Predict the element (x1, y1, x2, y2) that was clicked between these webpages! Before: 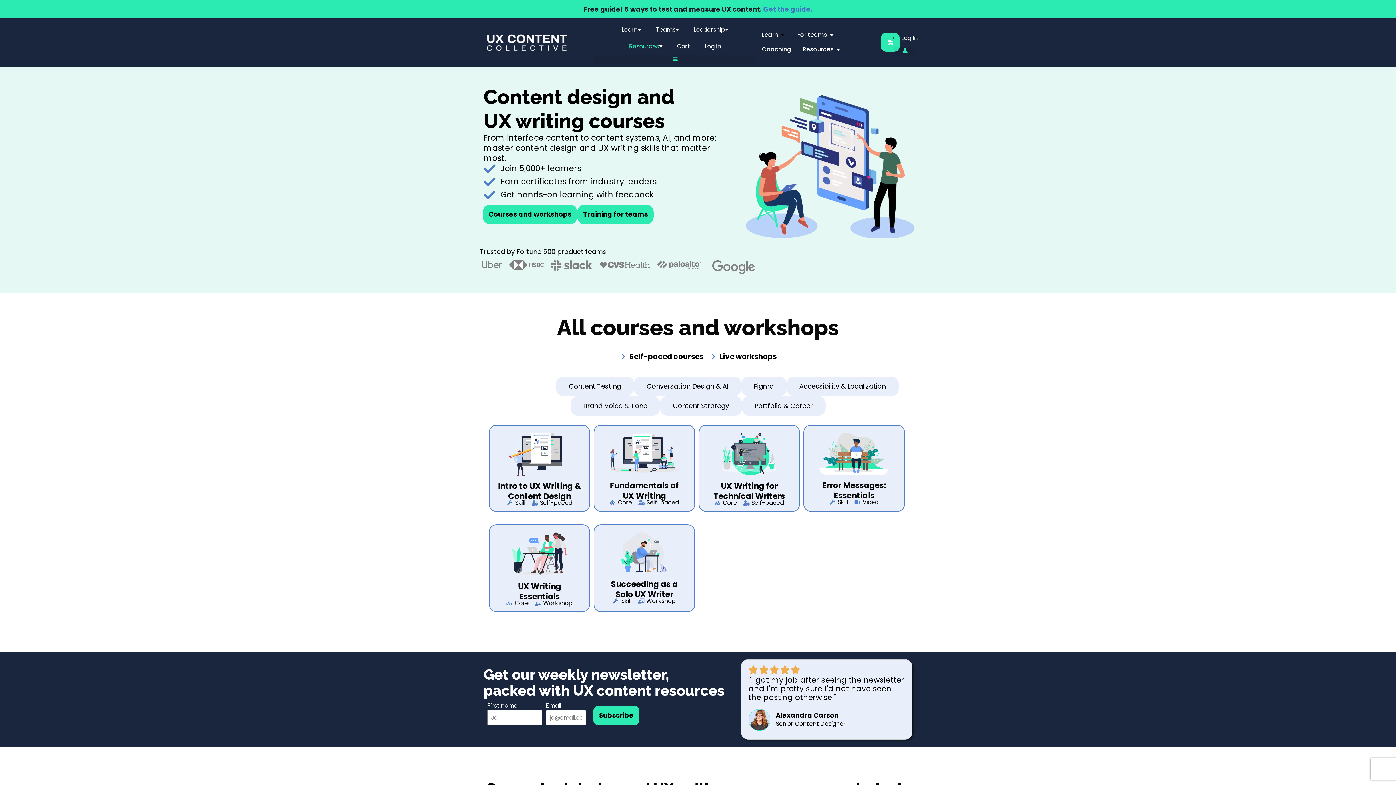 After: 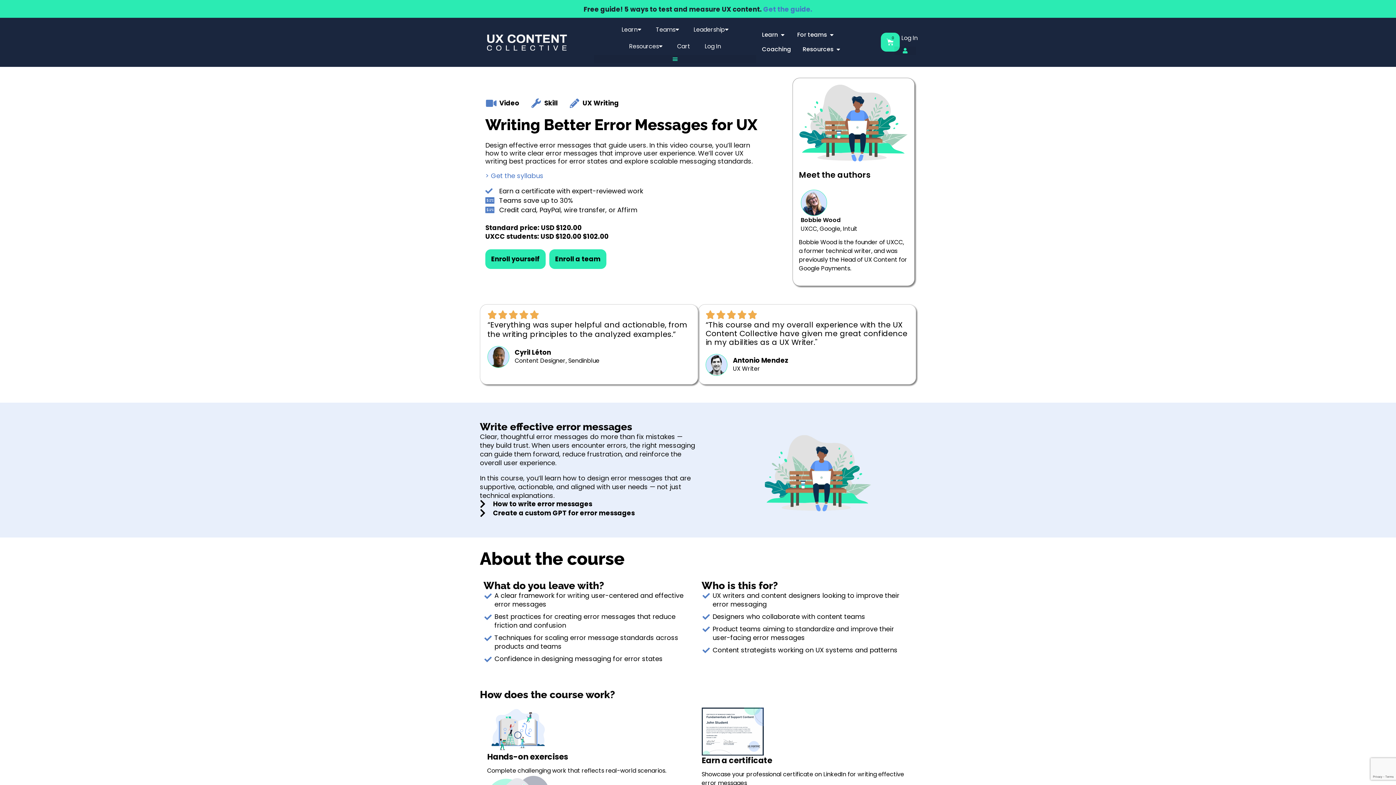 Action: label: Error Messages: Essentials bbox: (822, 480, 886, 501)